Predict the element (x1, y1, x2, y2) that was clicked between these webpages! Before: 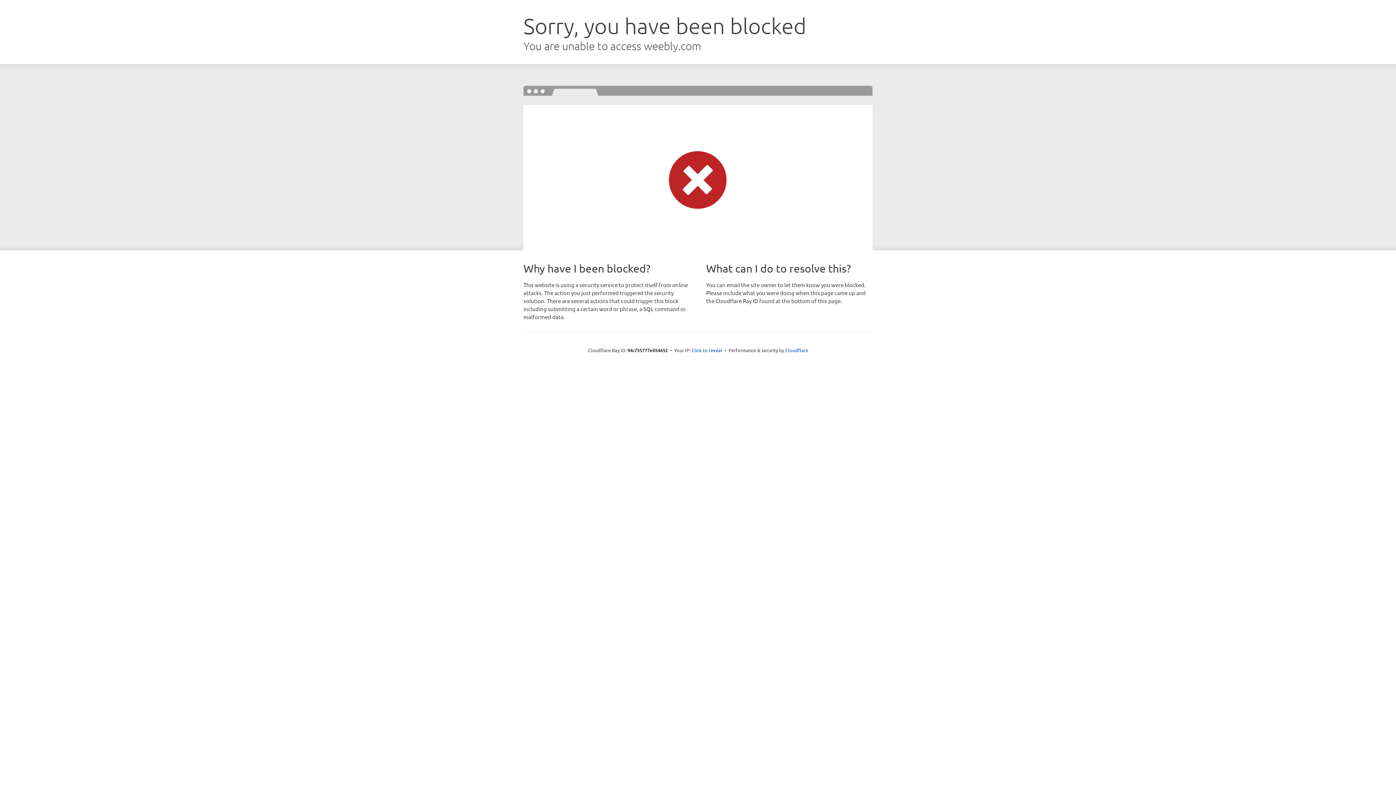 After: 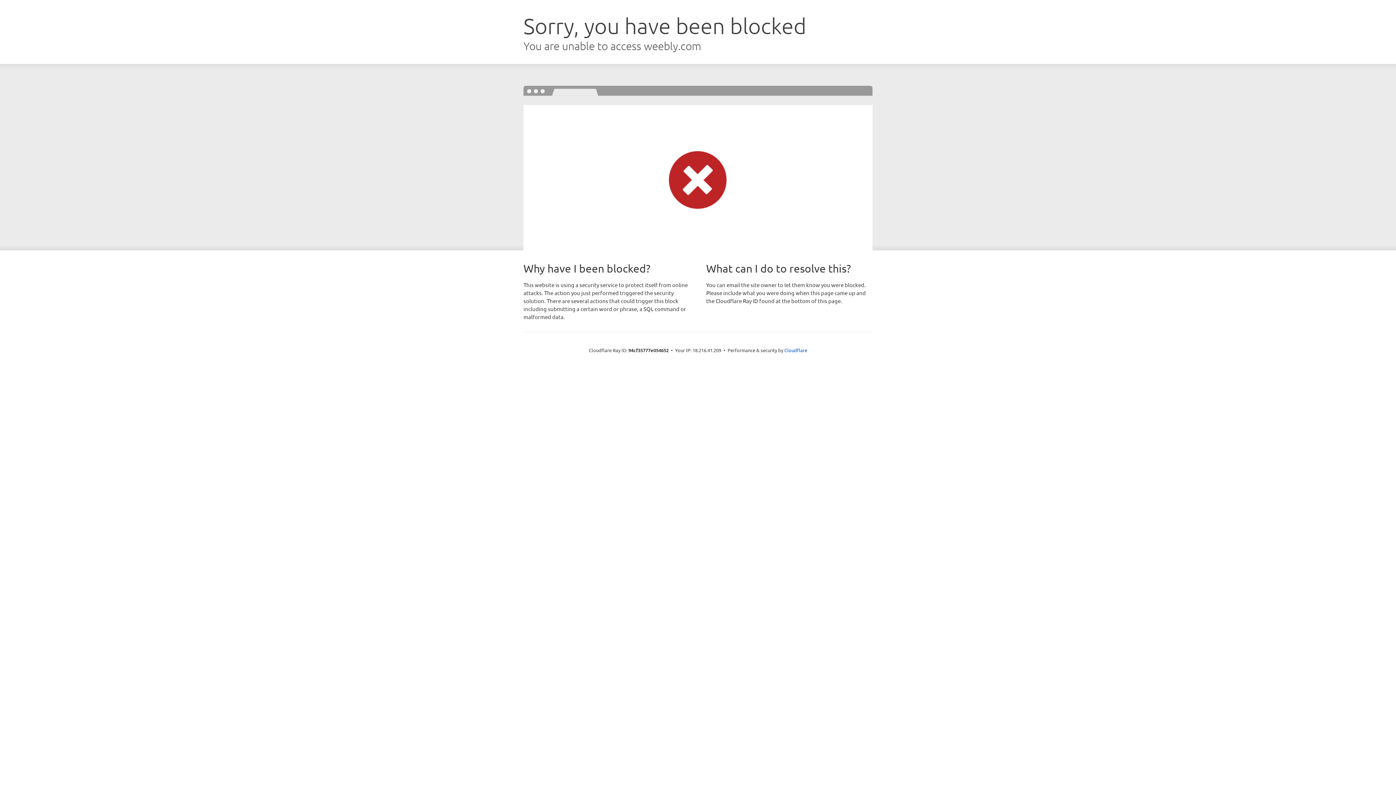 Action: bbox: (691, 346, 722, 353) label: Click to reveal